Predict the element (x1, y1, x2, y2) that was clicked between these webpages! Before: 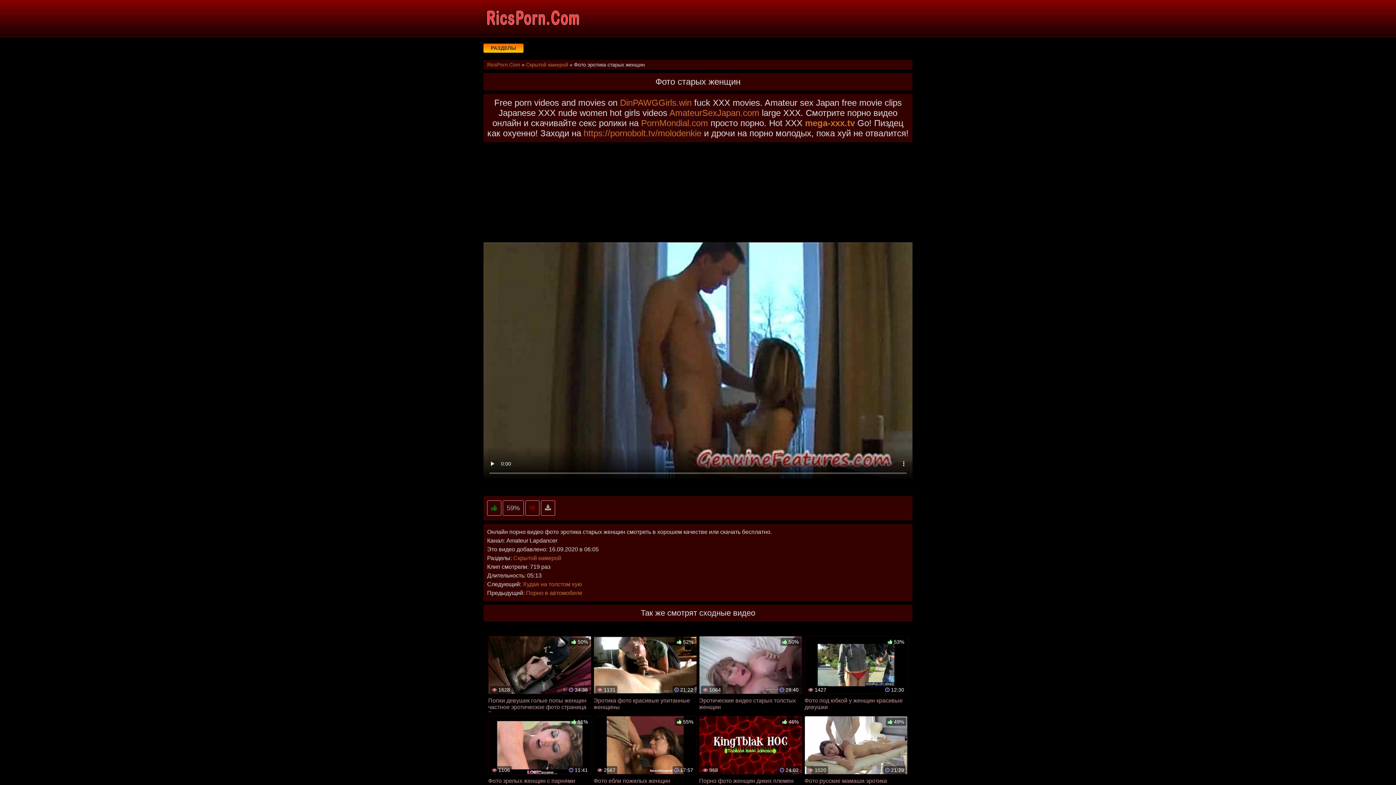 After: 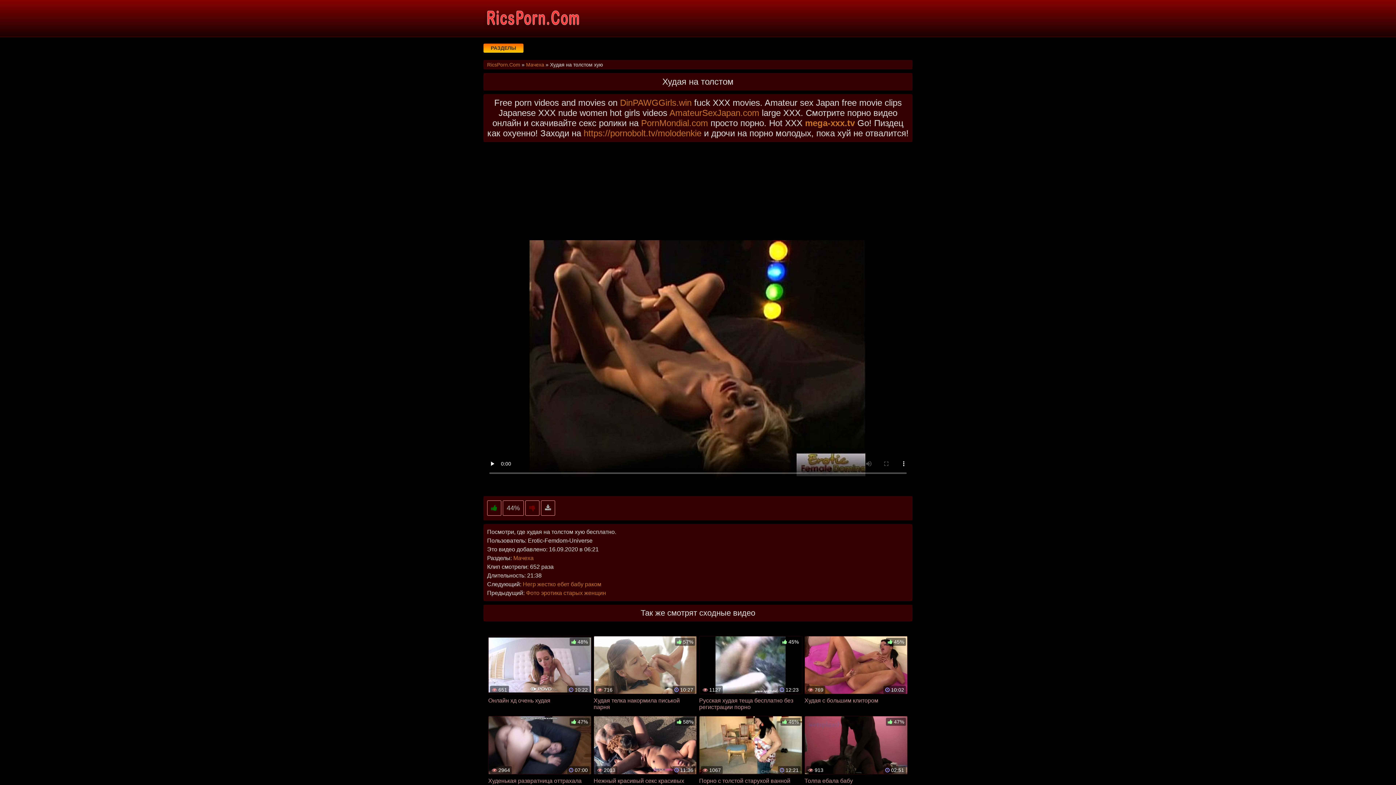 Action: label: Худая на толстом хую bbox: (522, 581, 582, 587)